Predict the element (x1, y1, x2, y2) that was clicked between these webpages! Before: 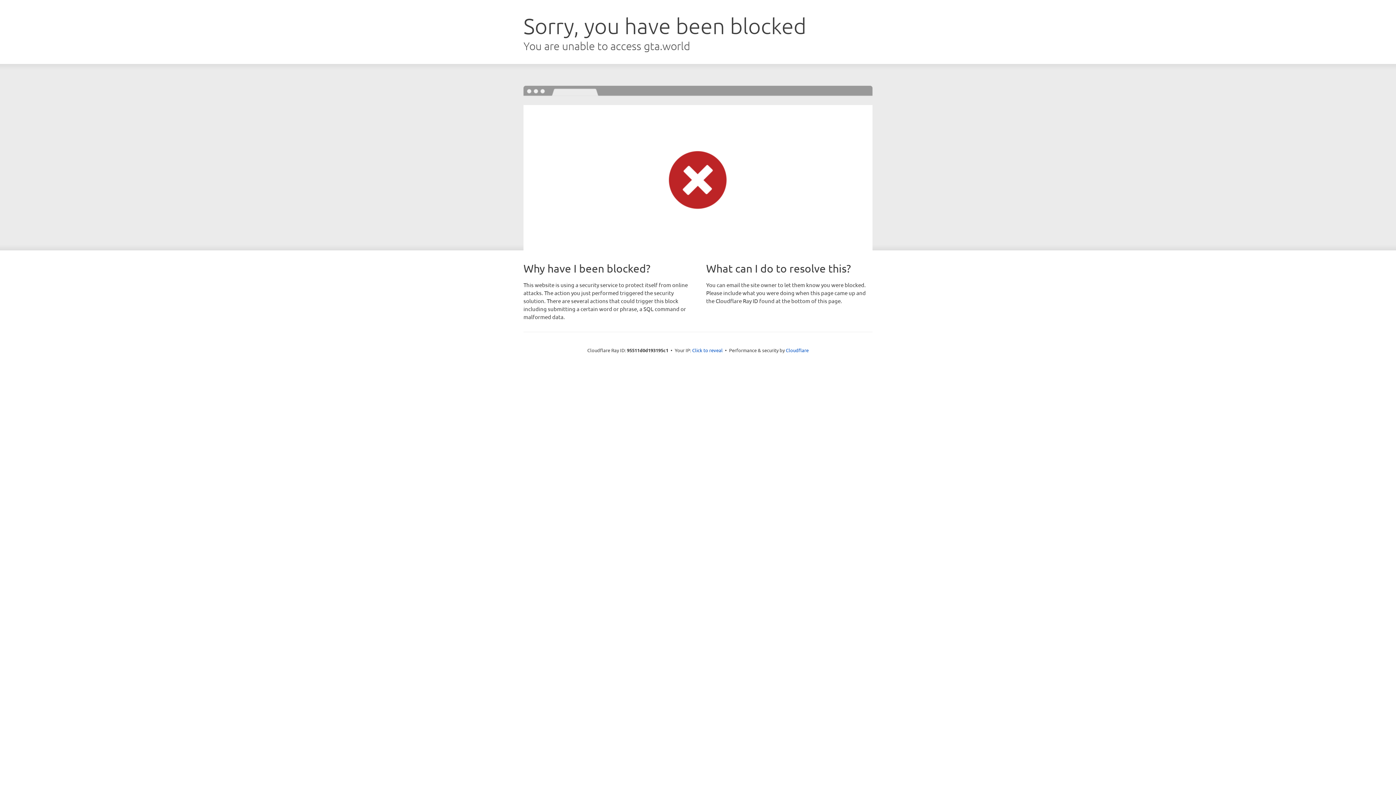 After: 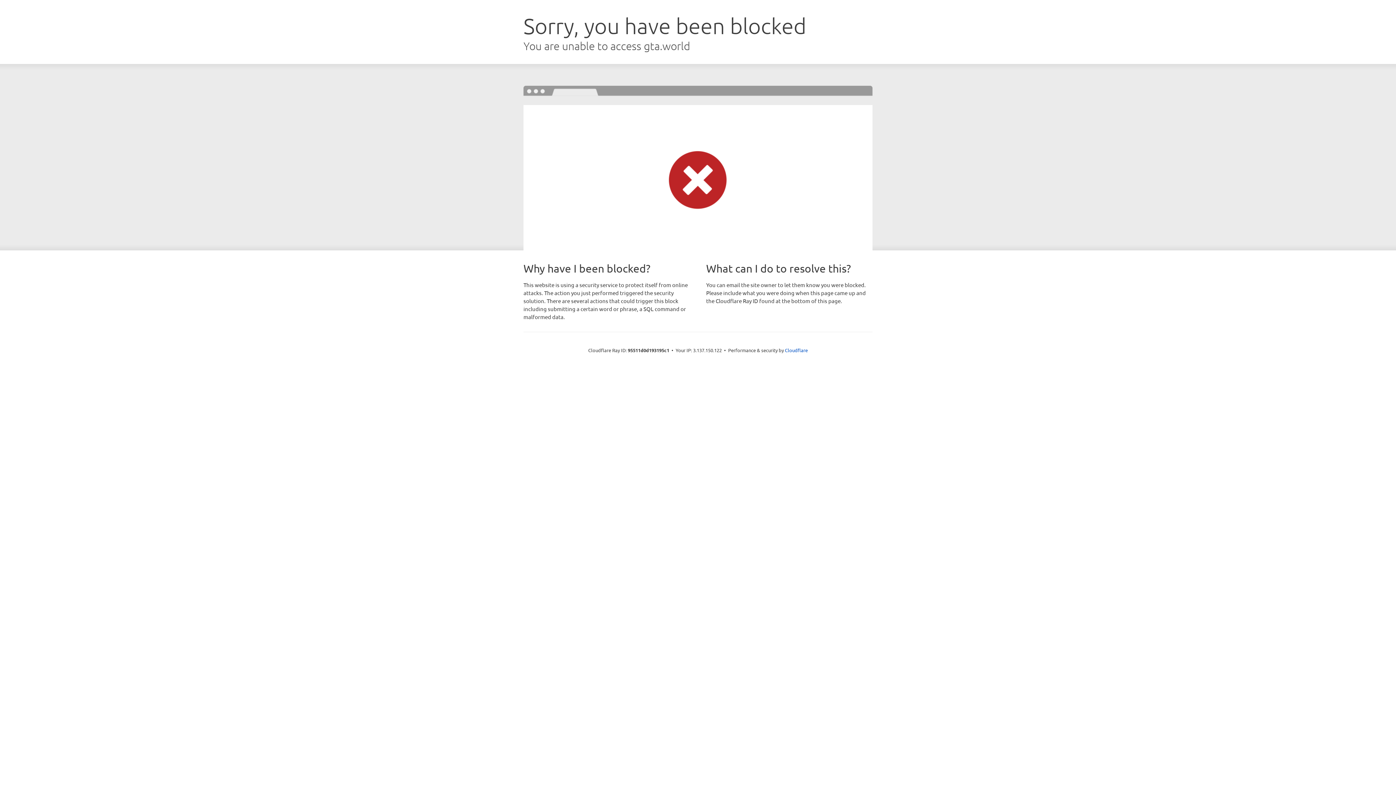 Action: bbox: (692, 346, 722, 353) label: Click to reveal